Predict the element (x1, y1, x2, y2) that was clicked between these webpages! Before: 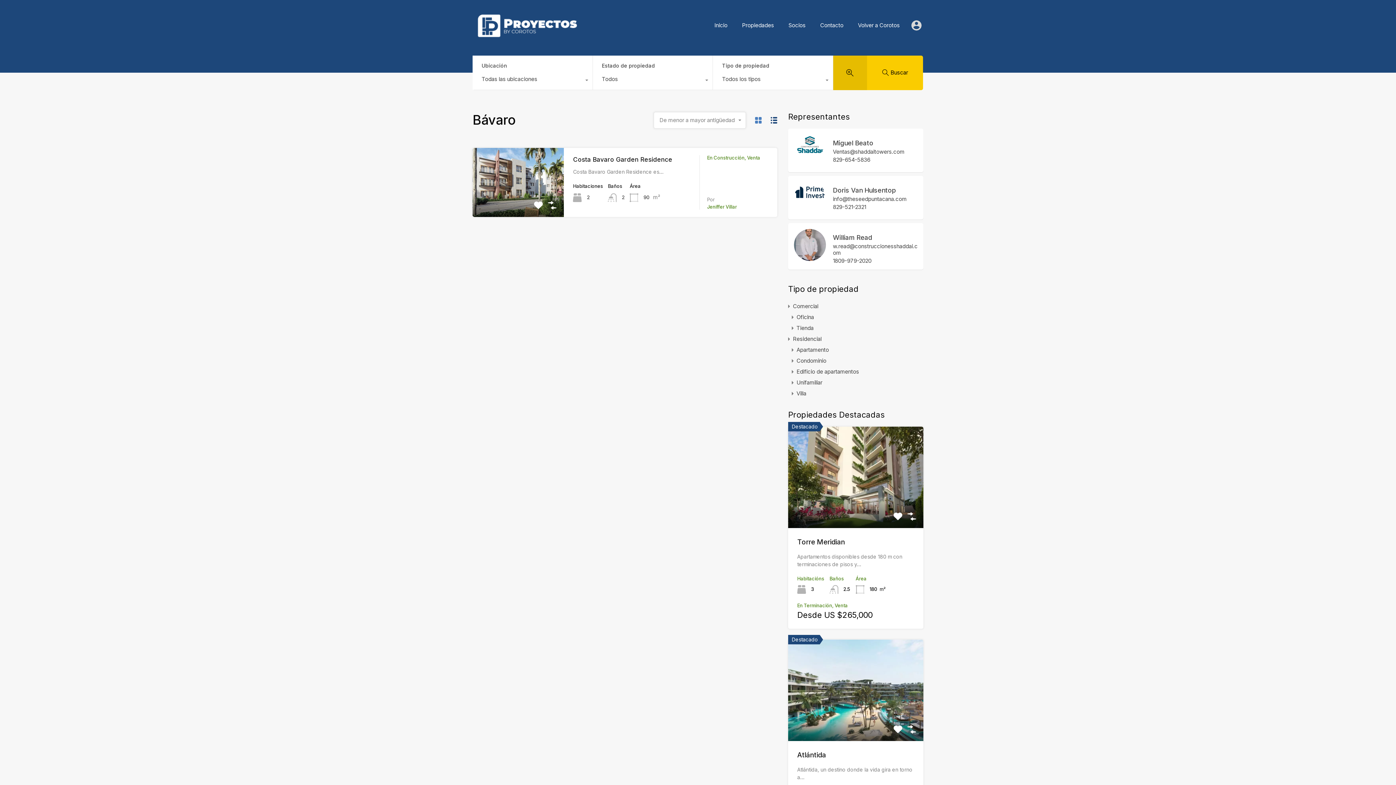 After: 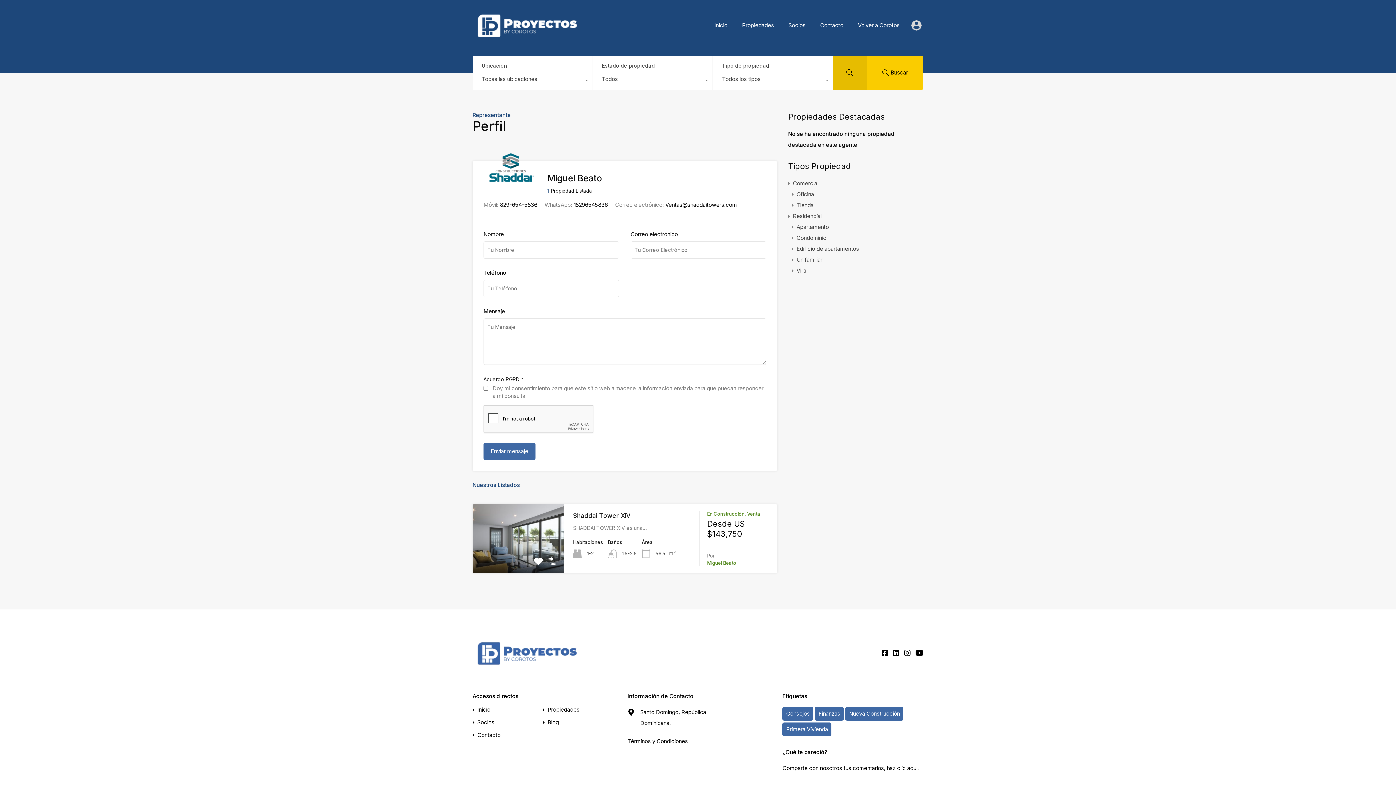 Action: bbox: (794, 148, 826, 155)